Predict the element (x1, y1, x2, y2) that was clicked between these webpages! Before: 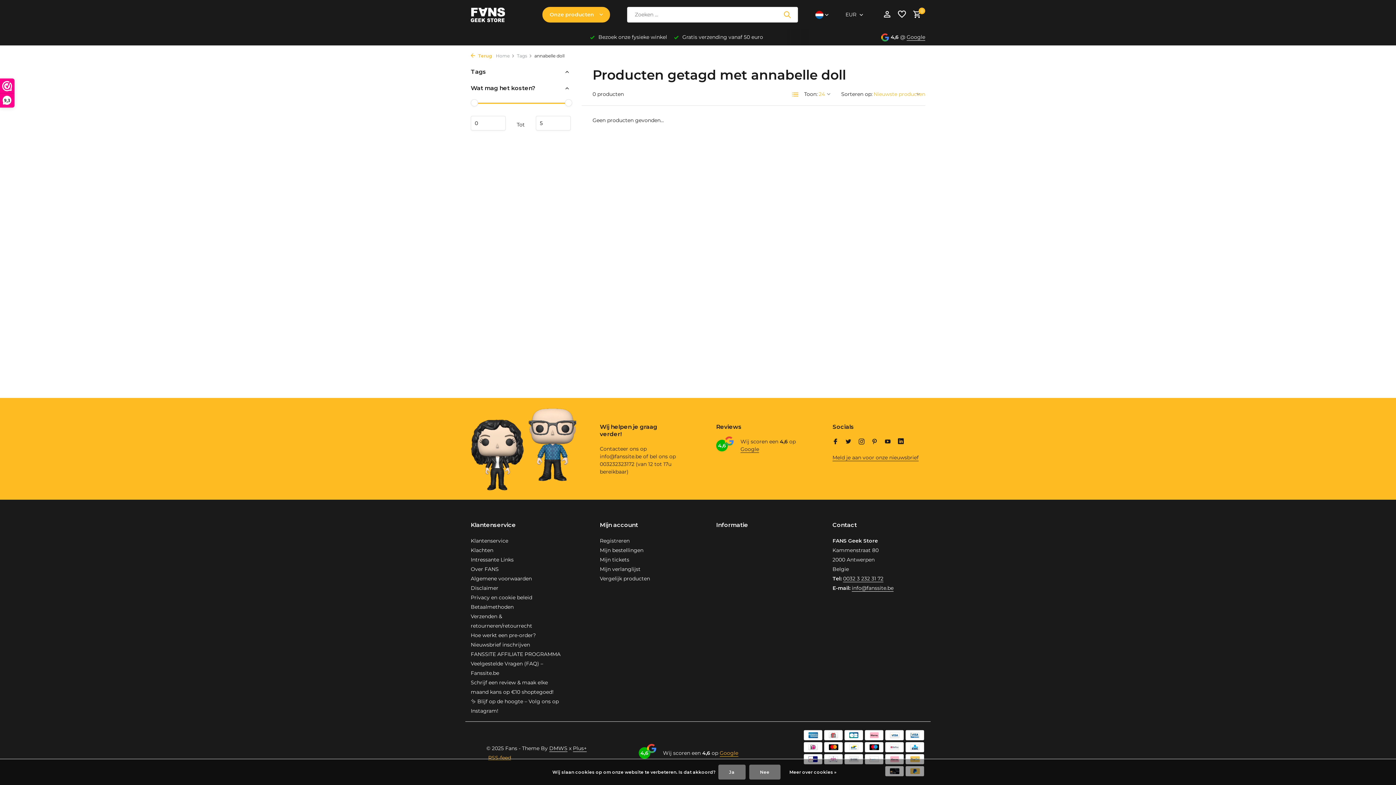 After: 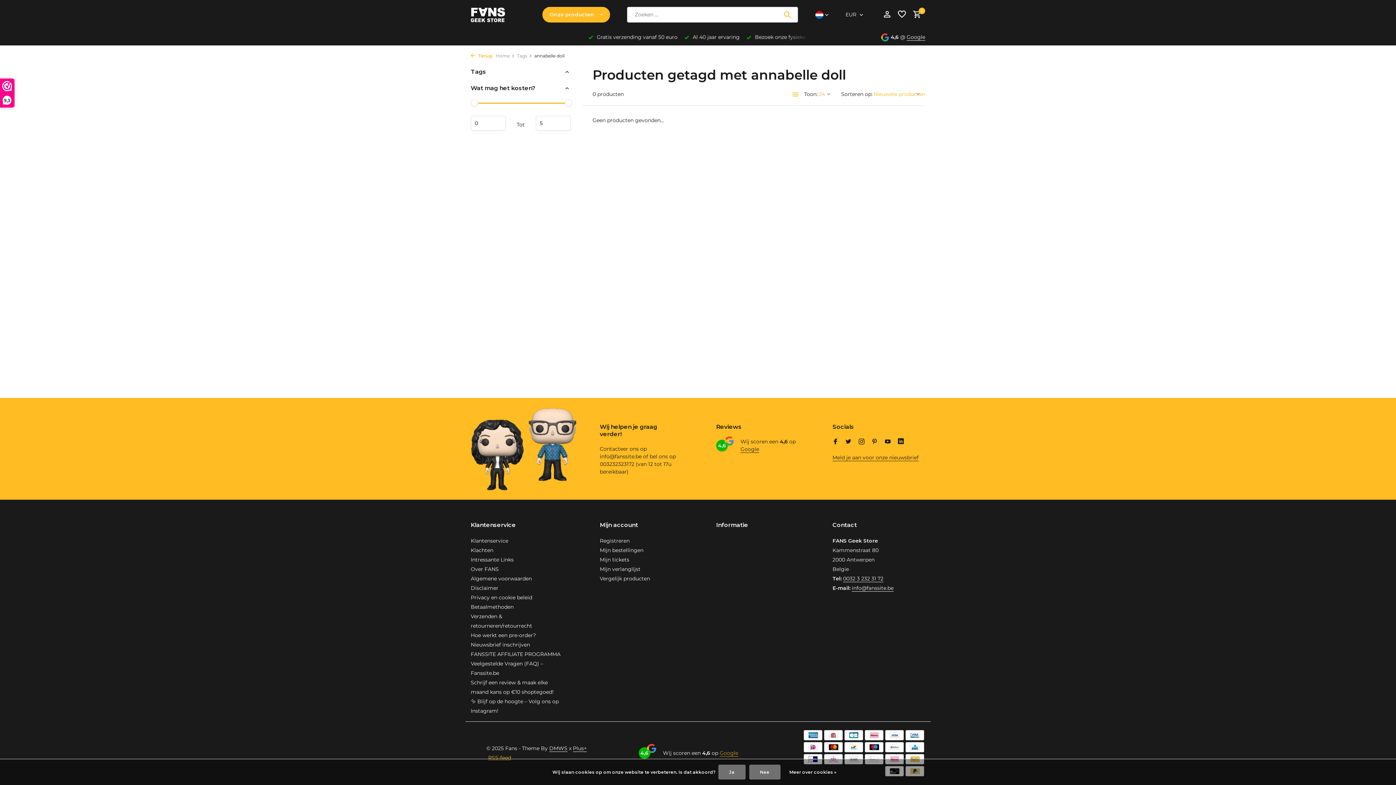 Action: label: Google bbox: (719, 750, 738, 757)